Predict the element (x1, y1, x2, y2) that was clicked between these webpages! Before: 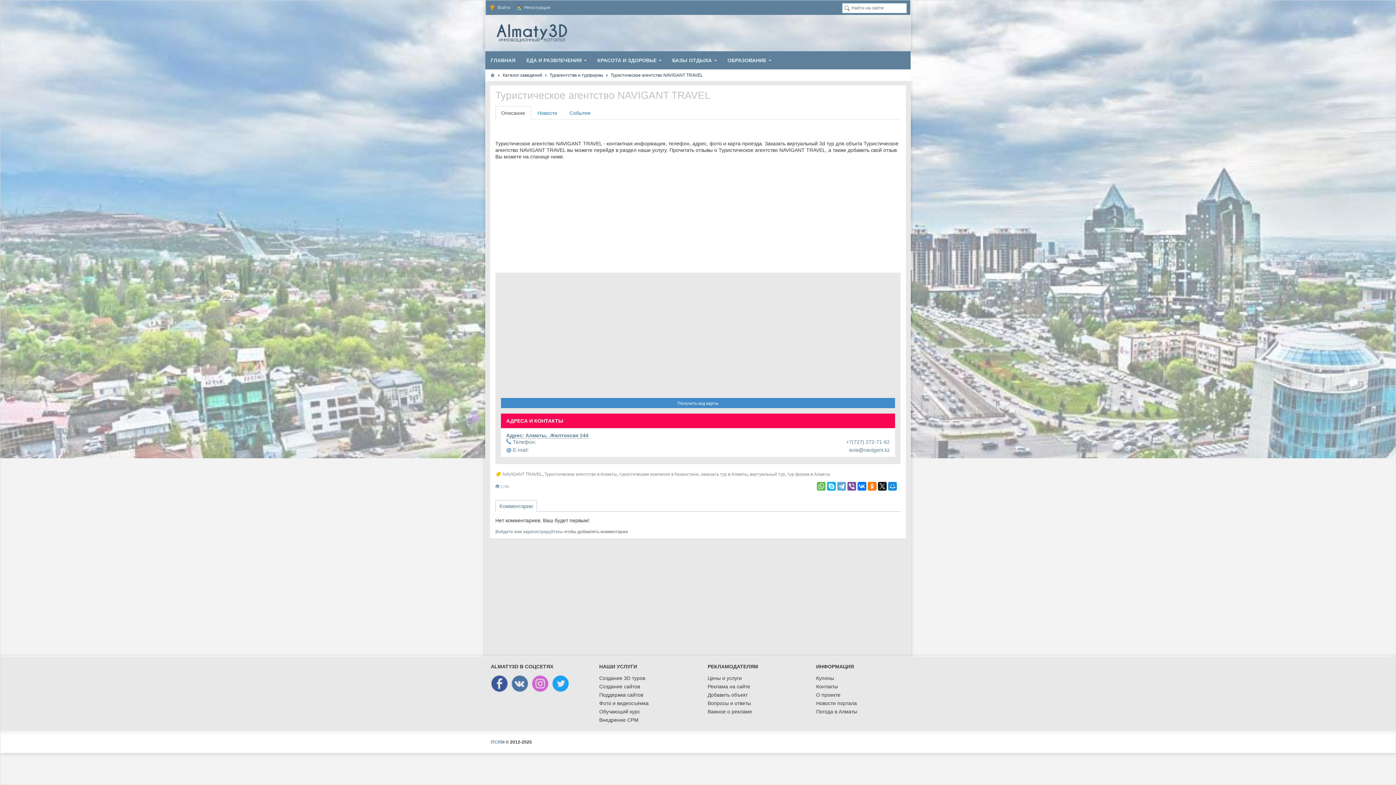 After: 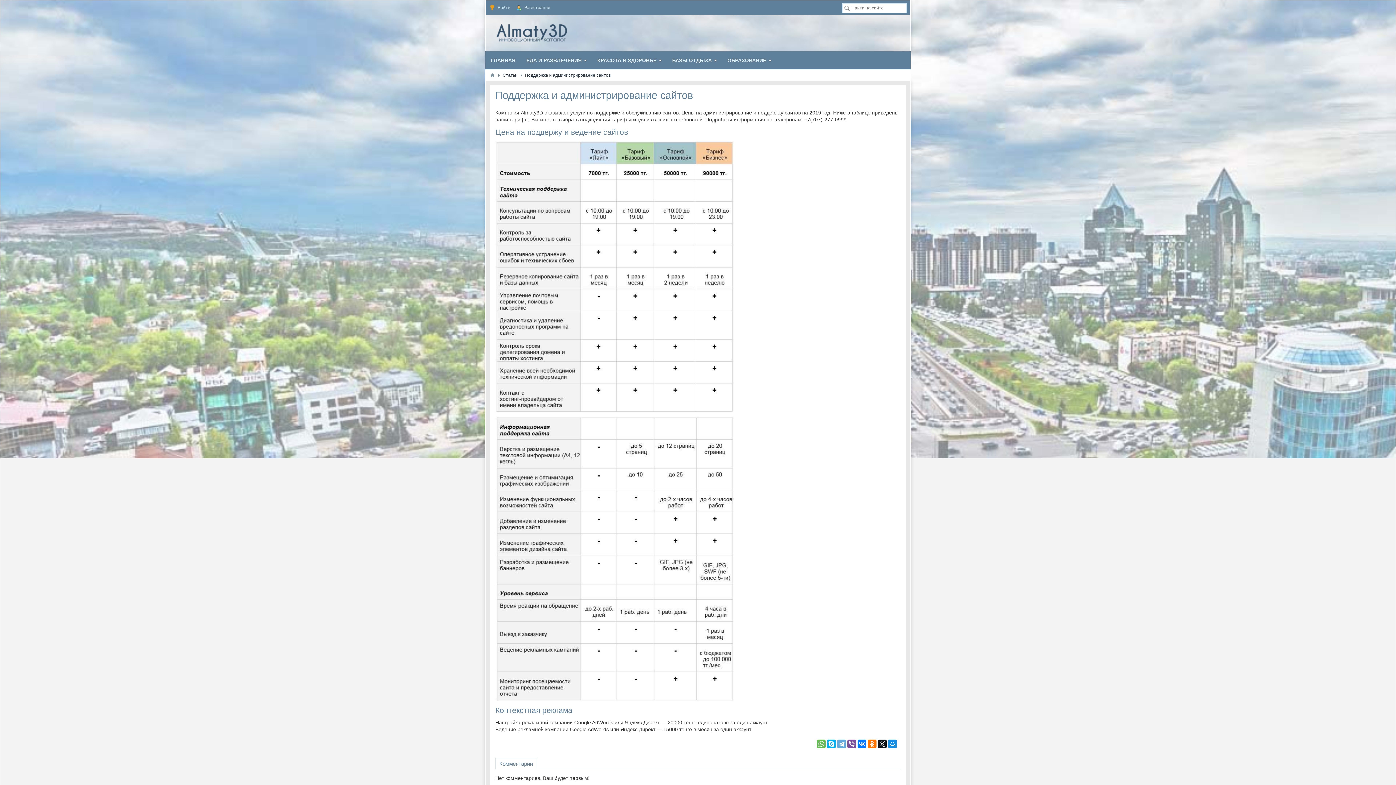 Action: bbox: (599, 692, 643, 698) label: Поддержка сайтов